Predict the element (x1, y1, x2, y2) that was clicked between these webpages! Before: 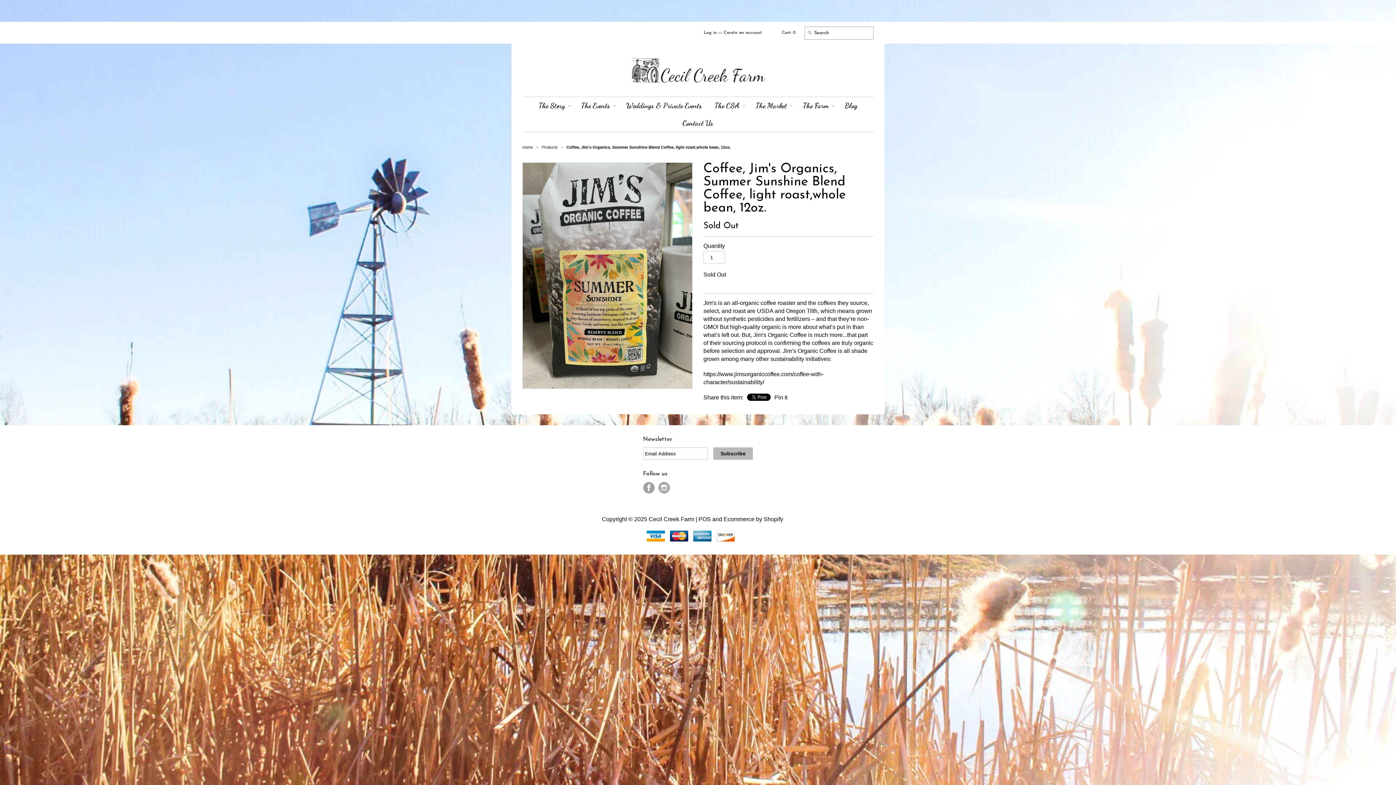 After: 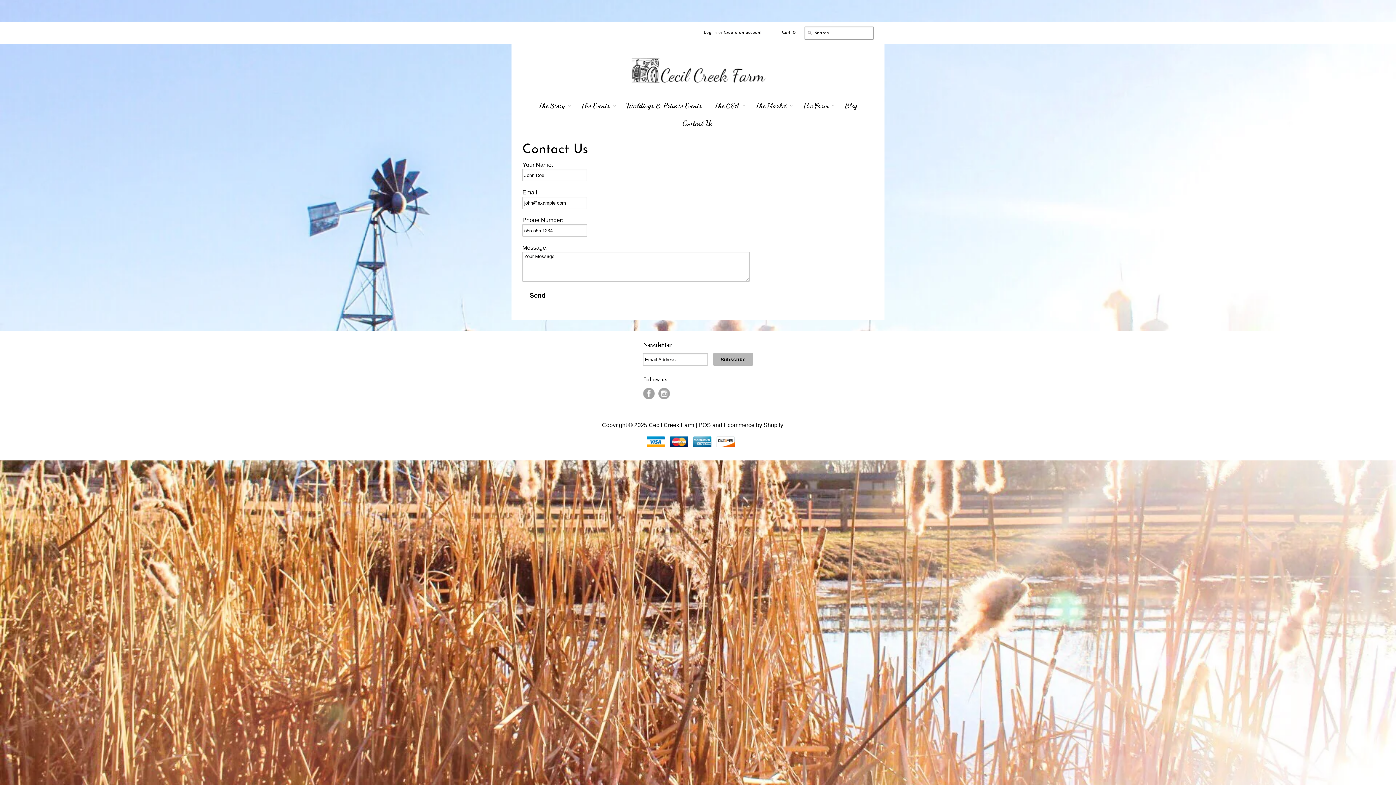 Action: label: Contact Us bbox: (677, 114, 719, 132)